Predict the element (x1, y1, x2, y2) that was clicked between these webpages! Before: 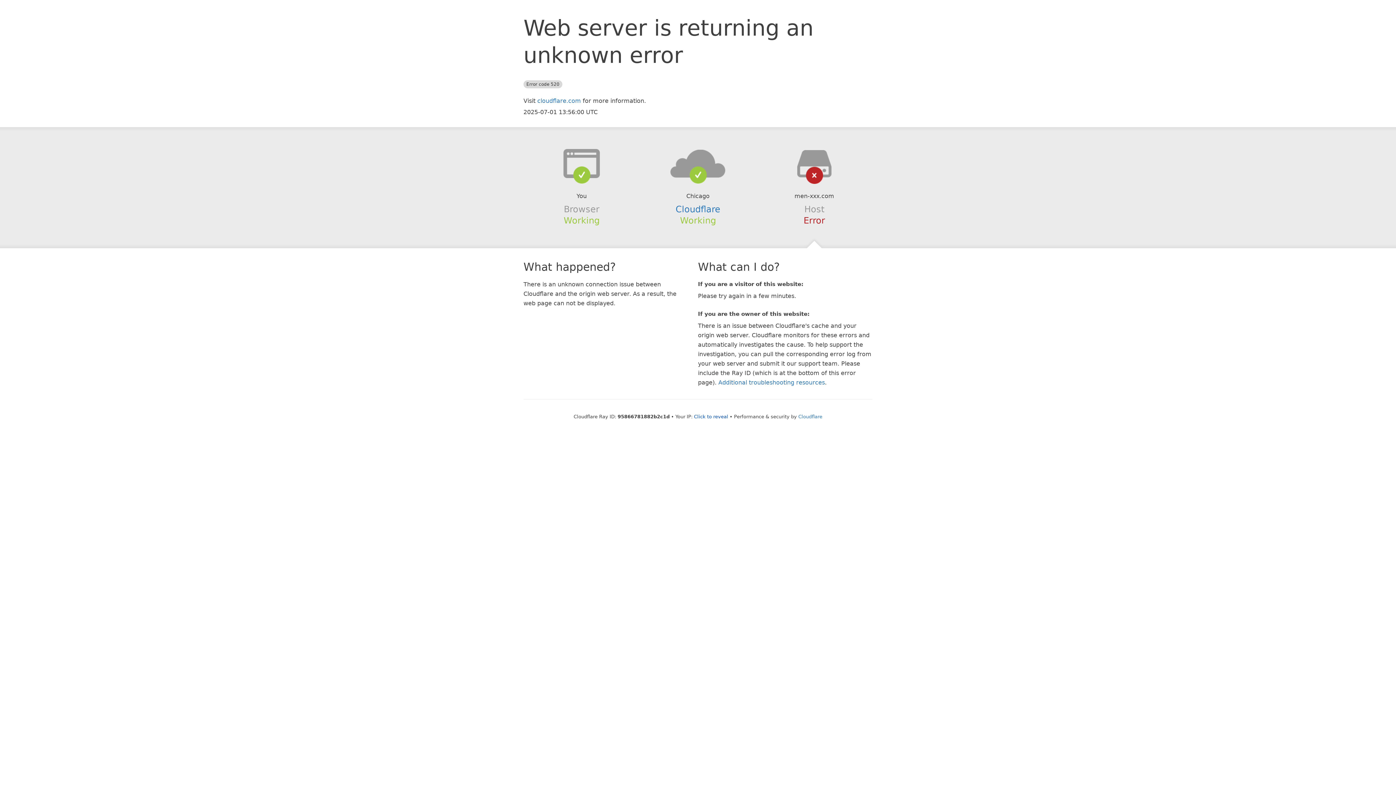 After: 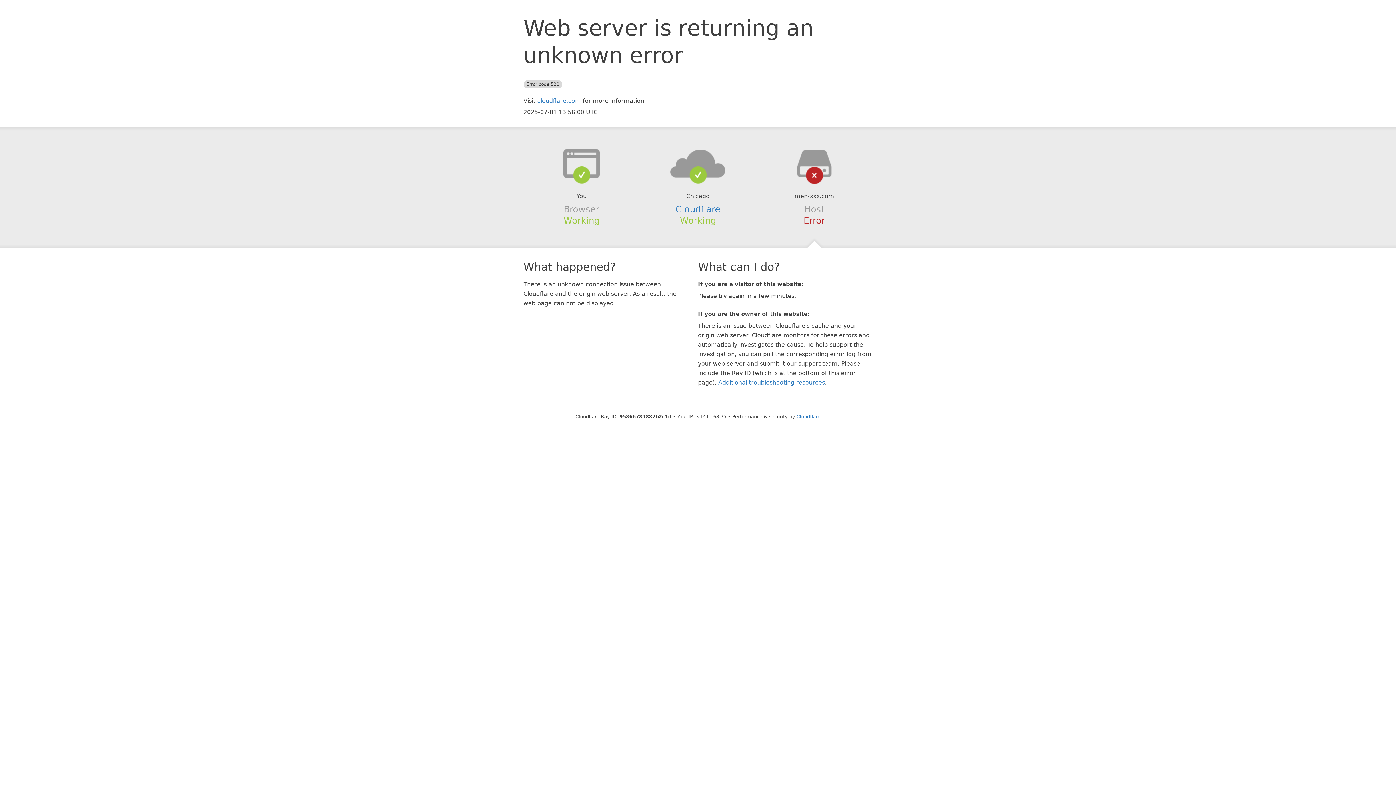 Action: bbox: (694, 414, 728, 419) label: Click to reveal